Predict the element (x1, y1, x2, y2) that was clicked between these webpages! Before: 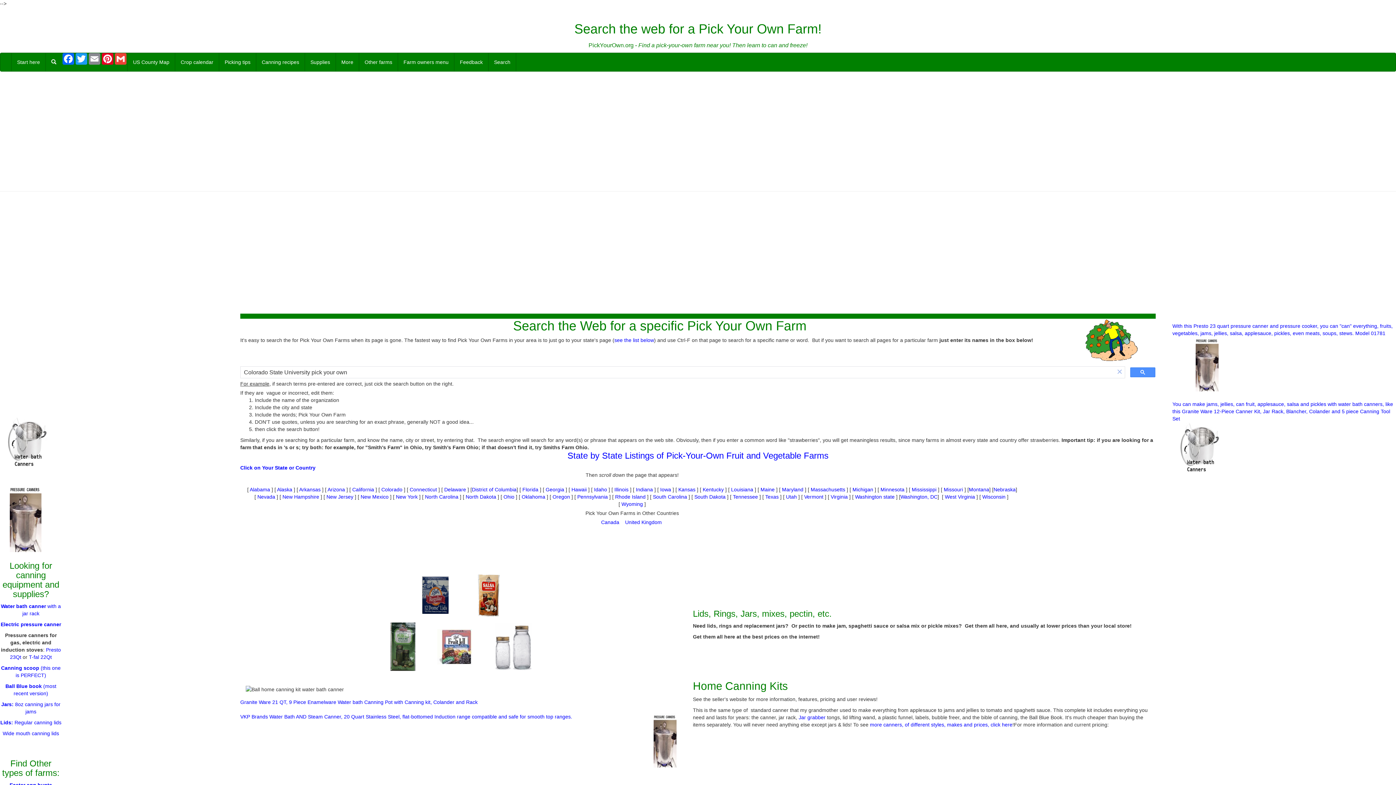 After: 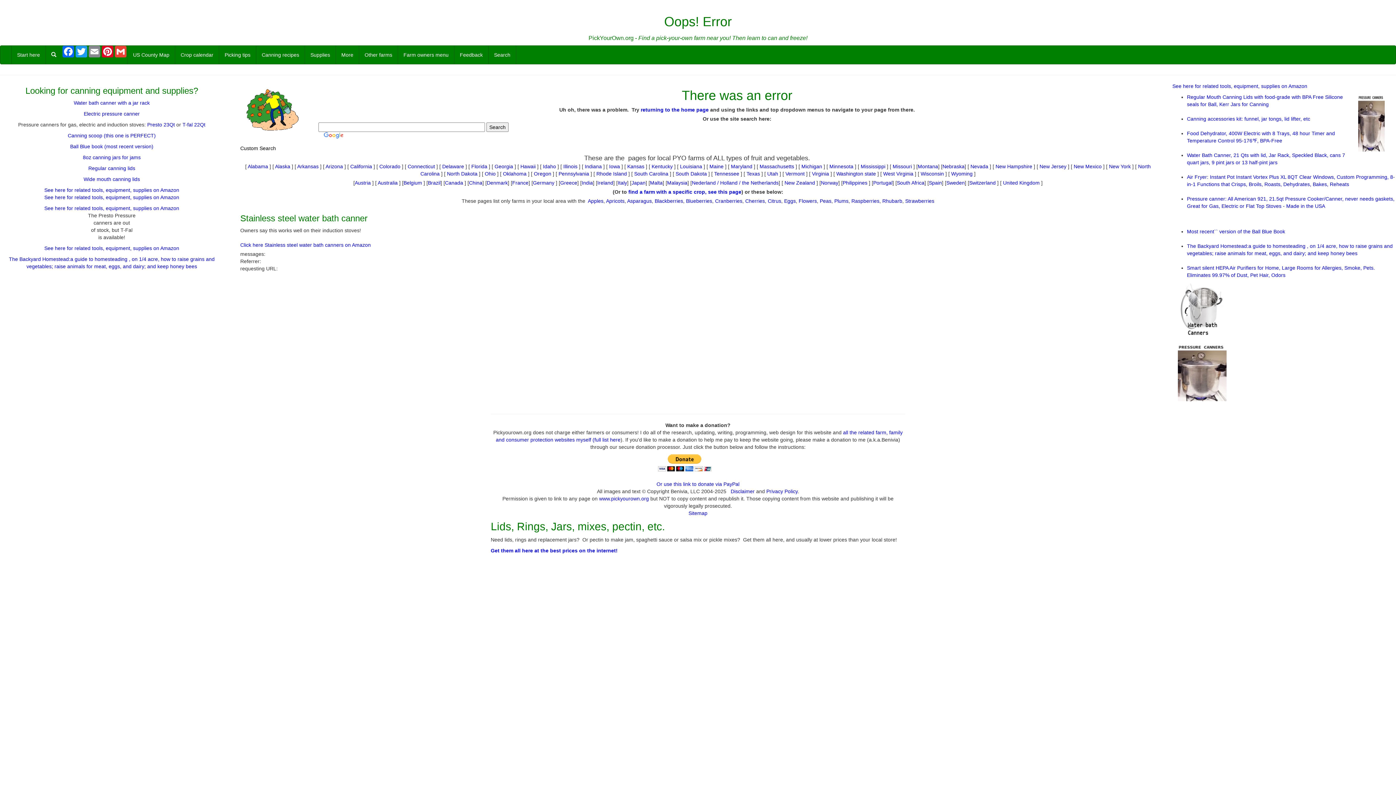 Action: bbox: (249, 486, 270, 492) label: Alabama